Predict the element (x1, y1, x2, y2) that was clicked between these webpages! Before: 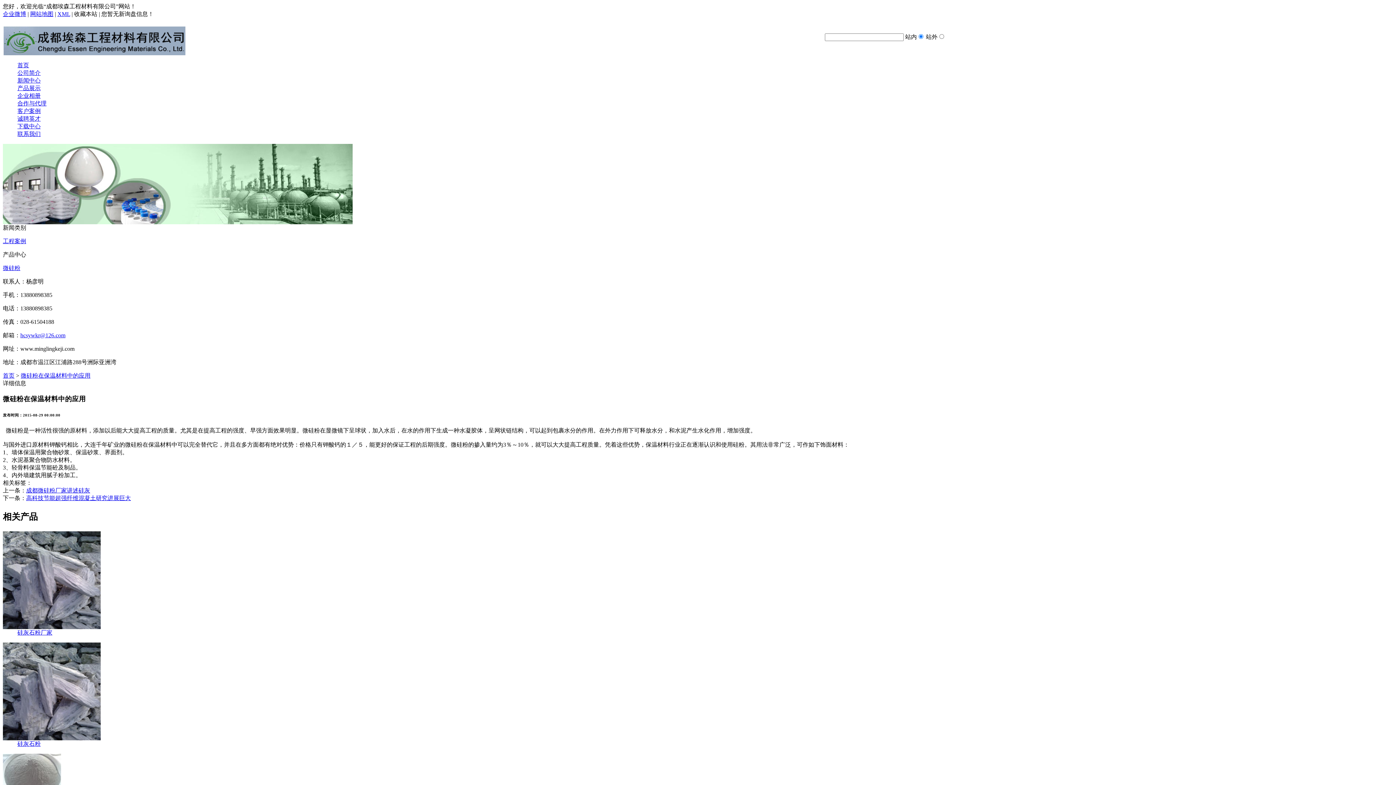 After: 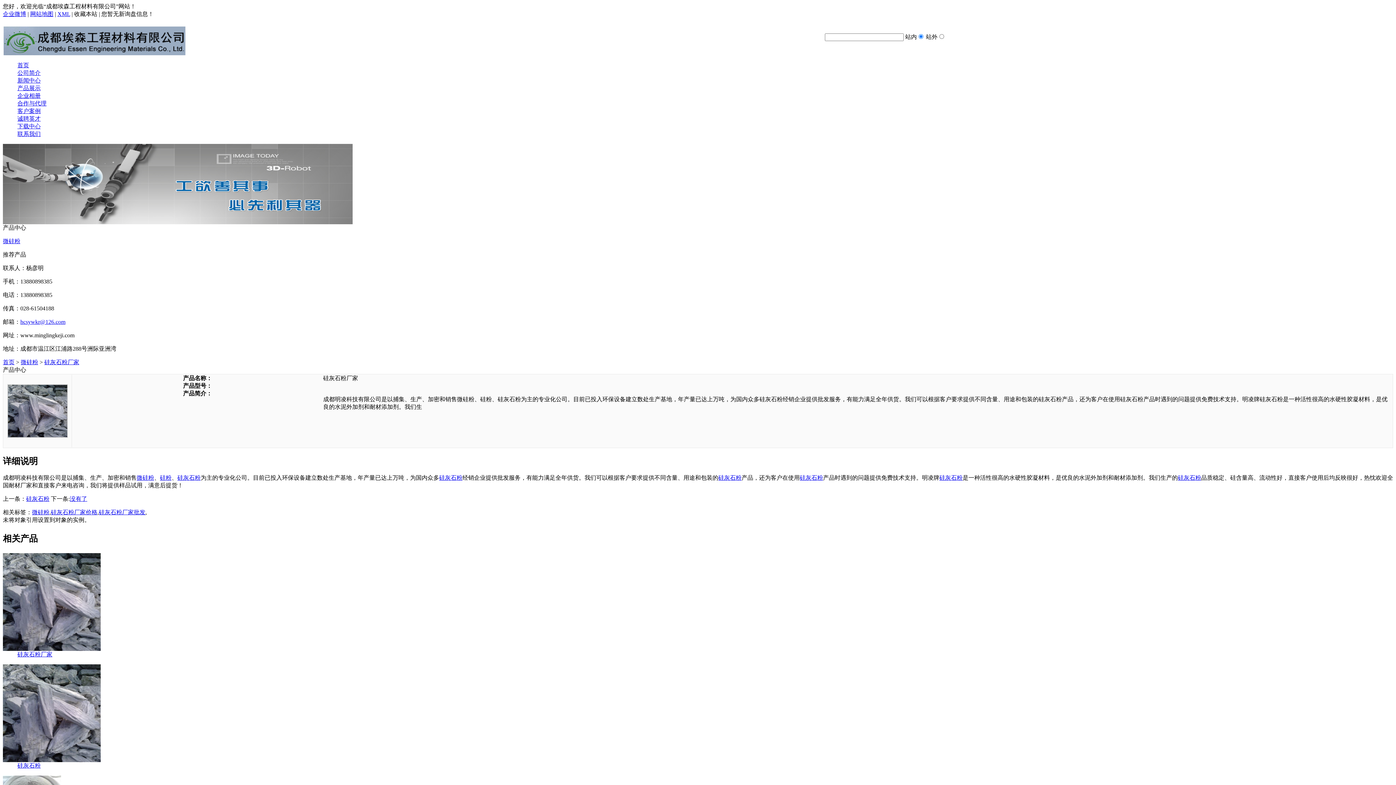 Action: label: 硅灰石粉厂家 bbox: (17, 629, 52, 636)